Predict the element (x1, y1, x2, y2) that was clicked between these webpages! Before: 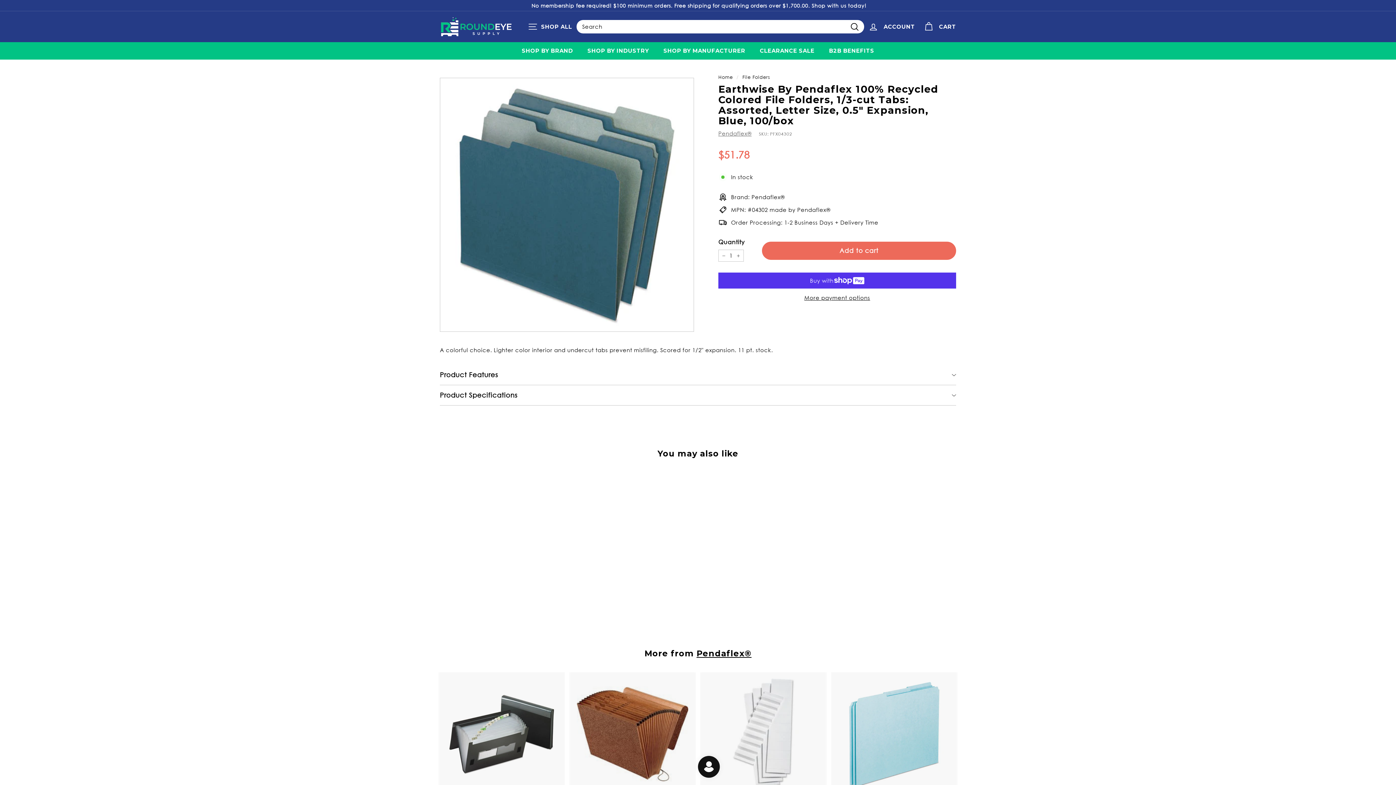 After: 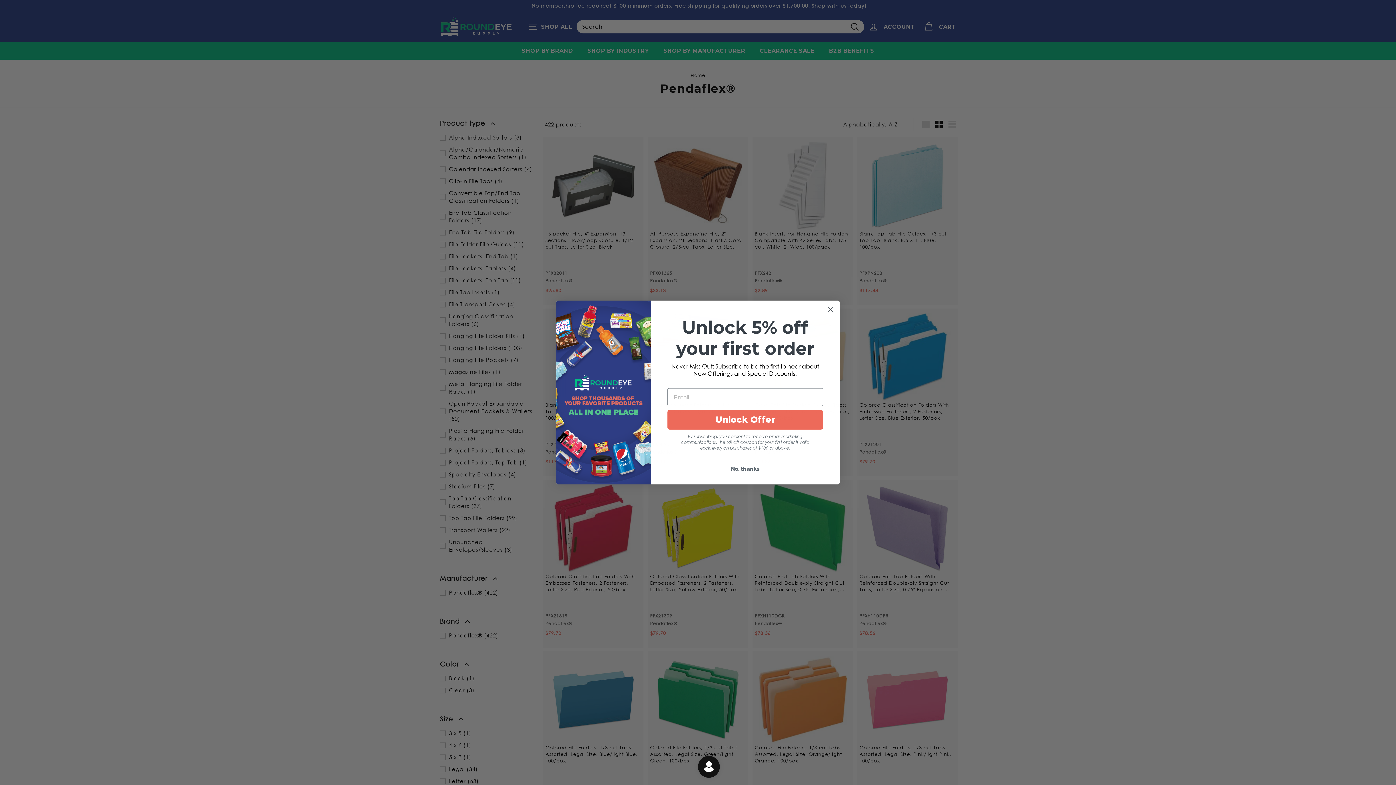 Action: label: Pendaflex® bbox: (696, 648, 751, 658)